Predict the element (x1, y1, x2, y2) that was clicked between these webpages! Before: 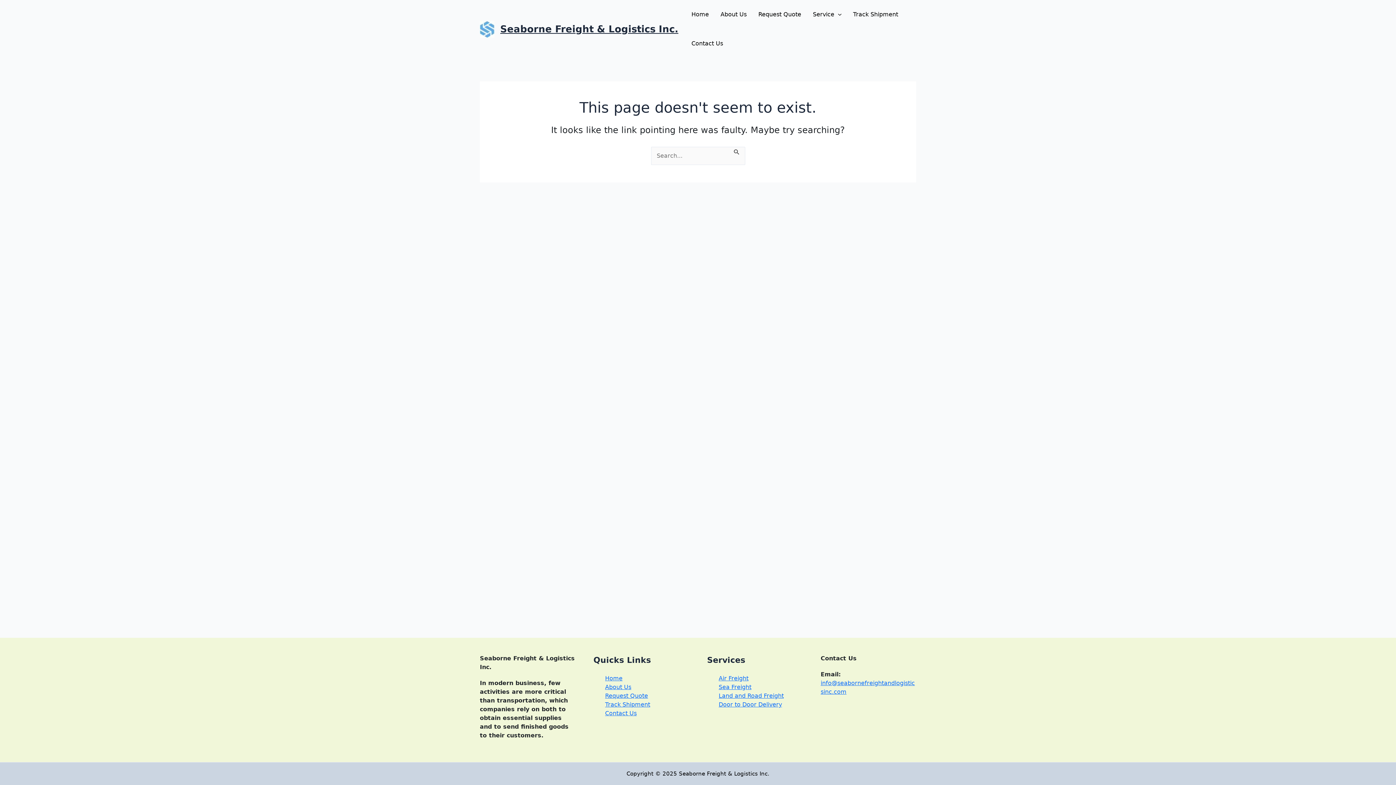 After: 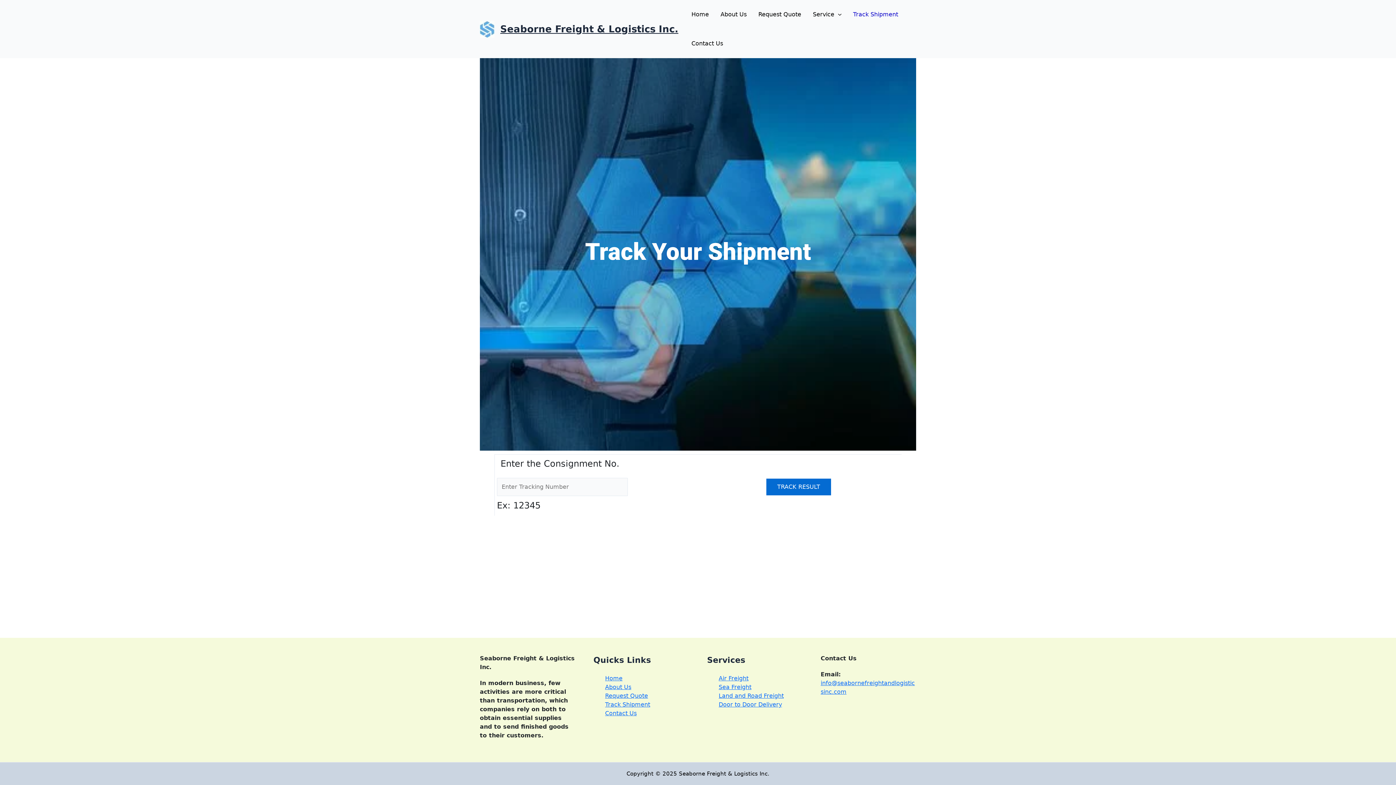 Action: label: Track Shipment bbox: (605, 701, 650, 708)